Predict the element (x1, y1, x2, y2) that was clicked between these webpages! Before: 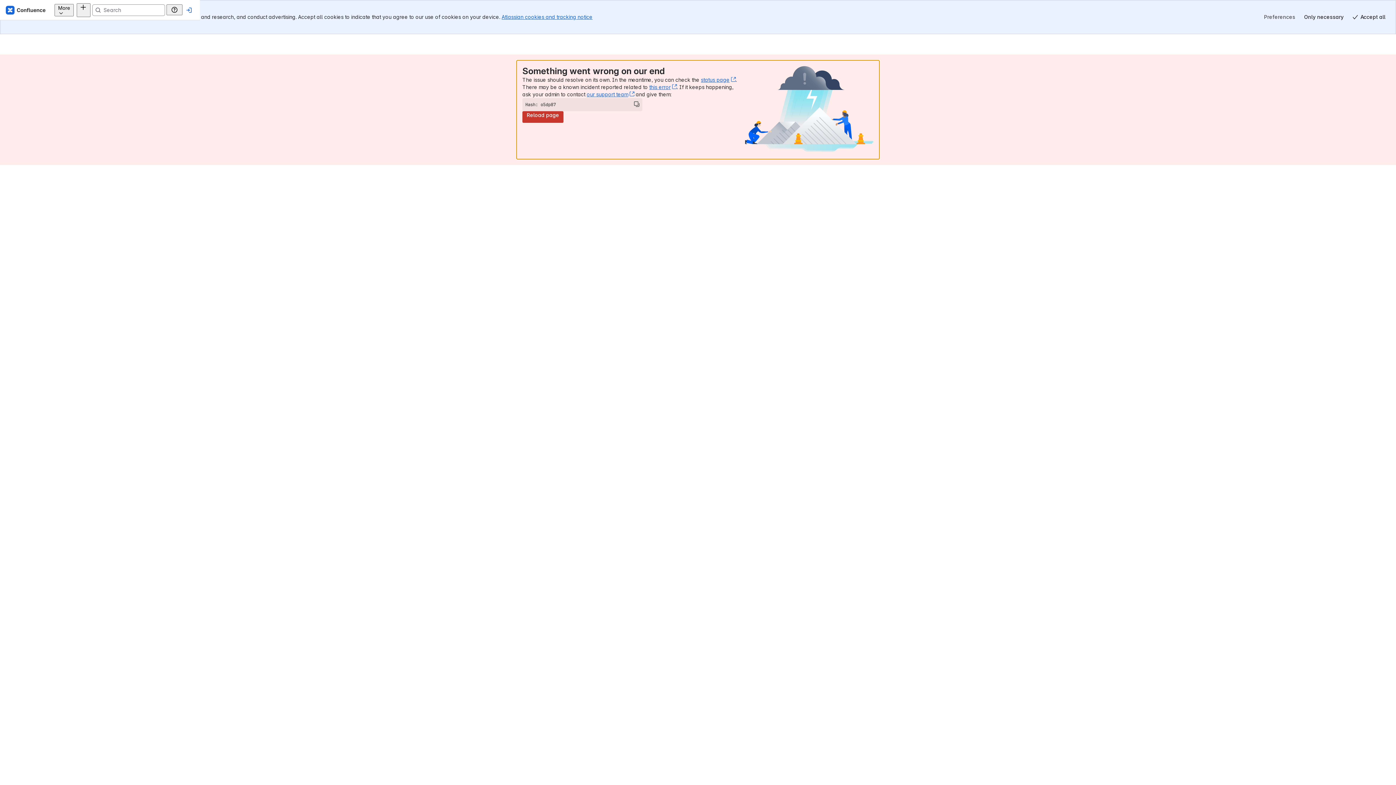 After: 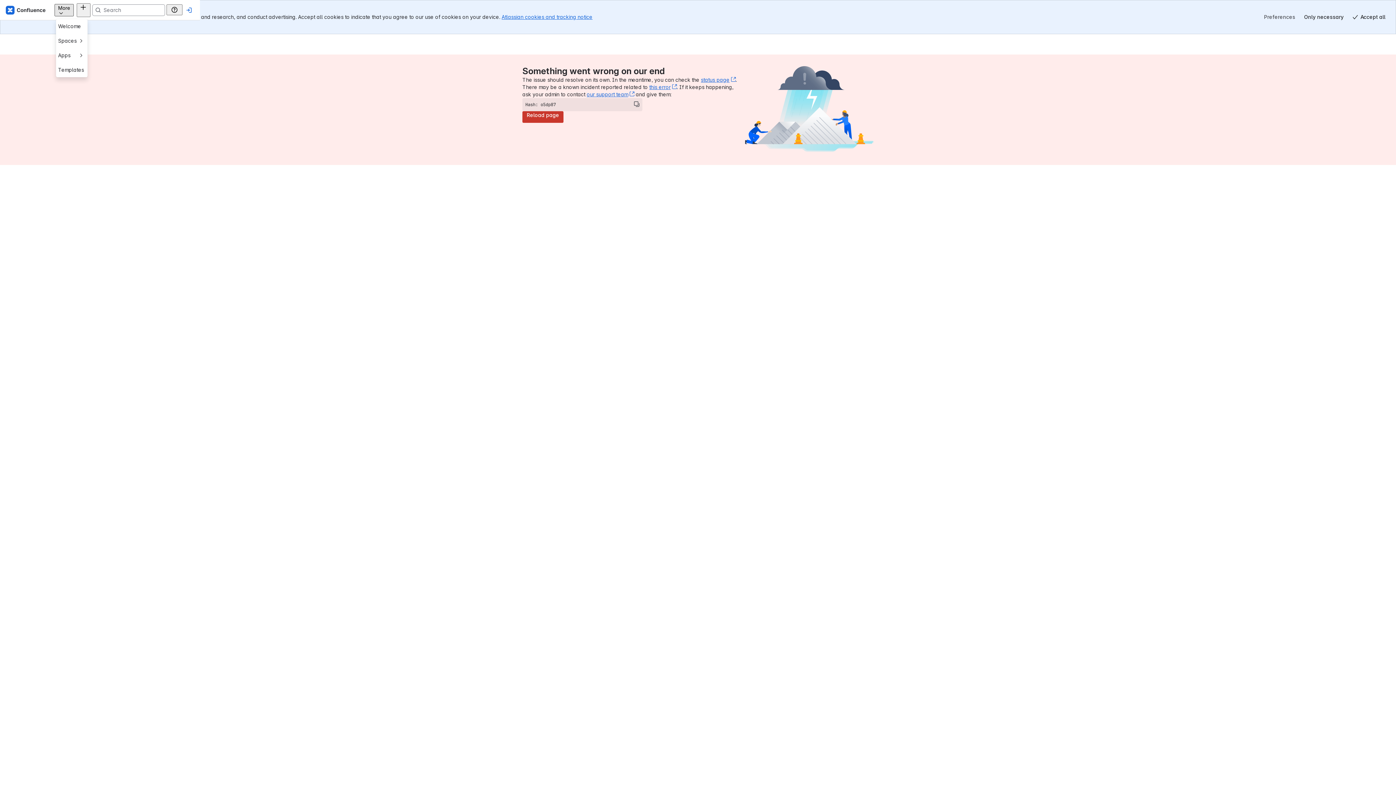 Action: bbox: (109, 3, 128, 16) label: More